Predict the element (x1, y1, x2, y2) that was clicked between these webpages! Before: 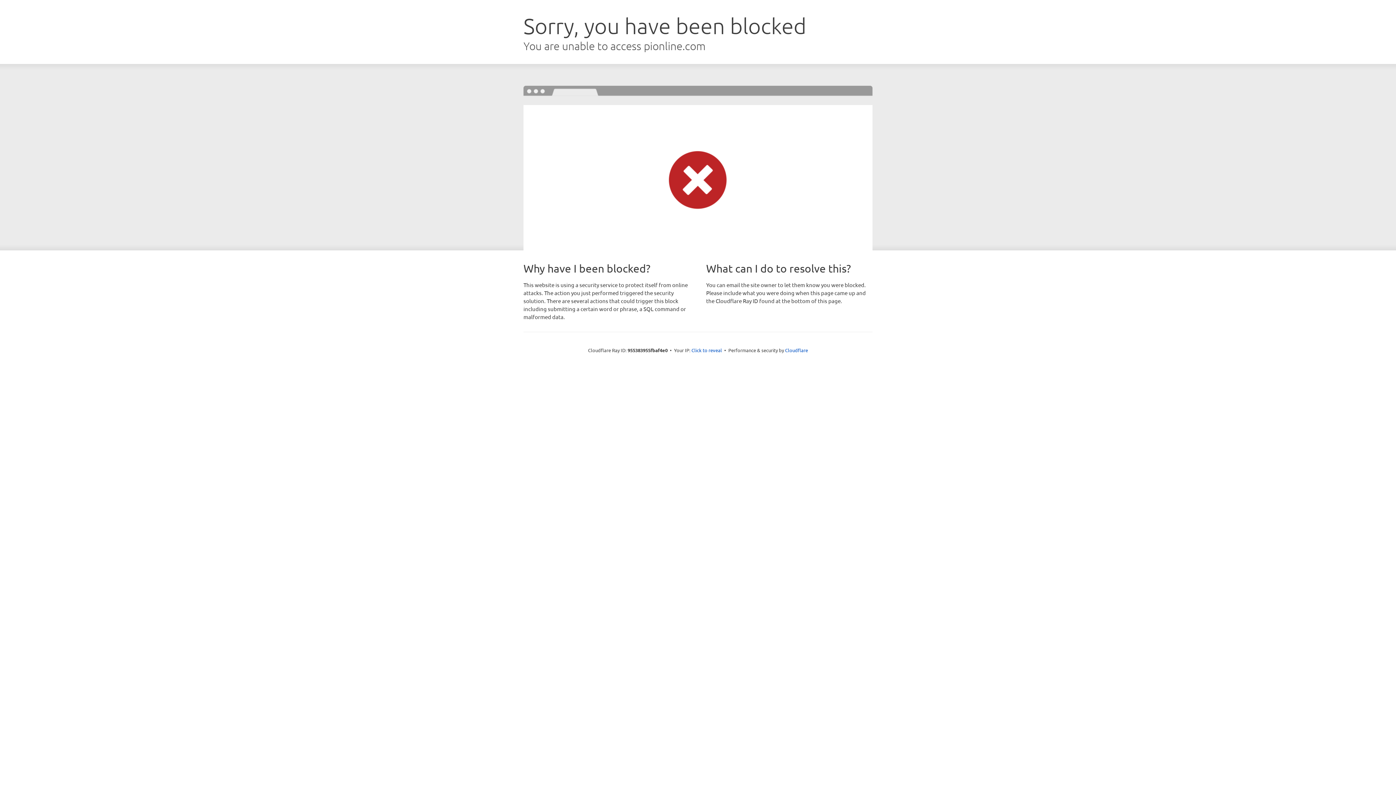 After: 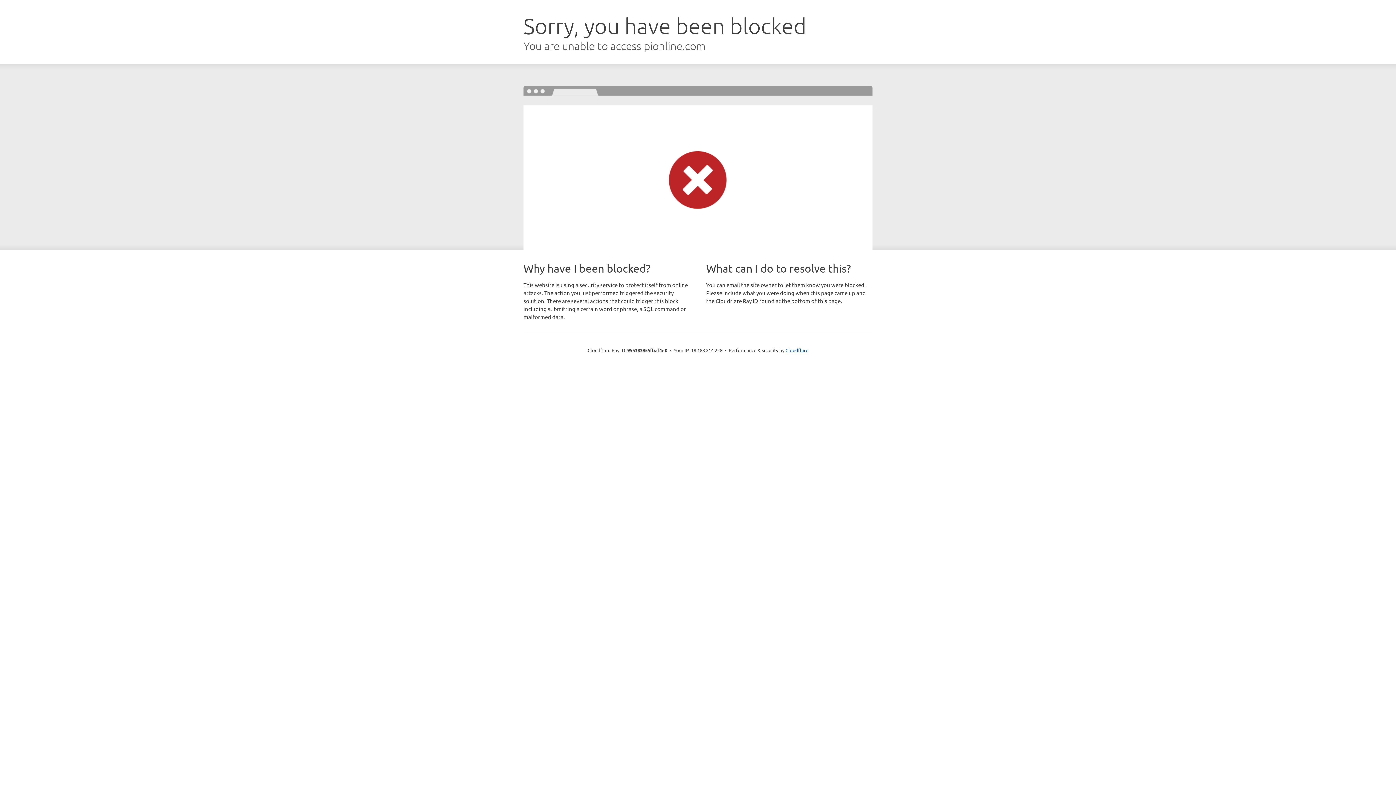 Action: bbox: (691, 346, 722, 353) label: Click to reveal